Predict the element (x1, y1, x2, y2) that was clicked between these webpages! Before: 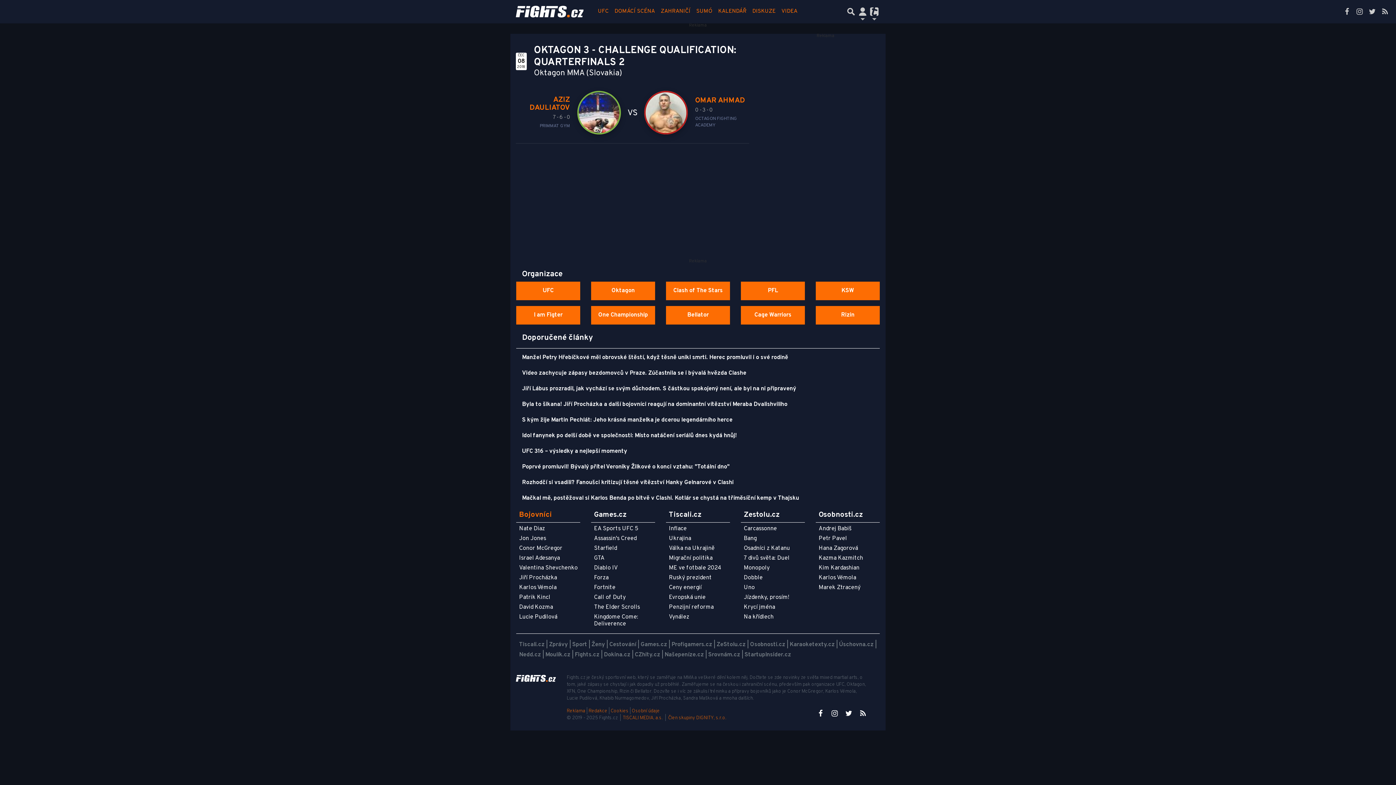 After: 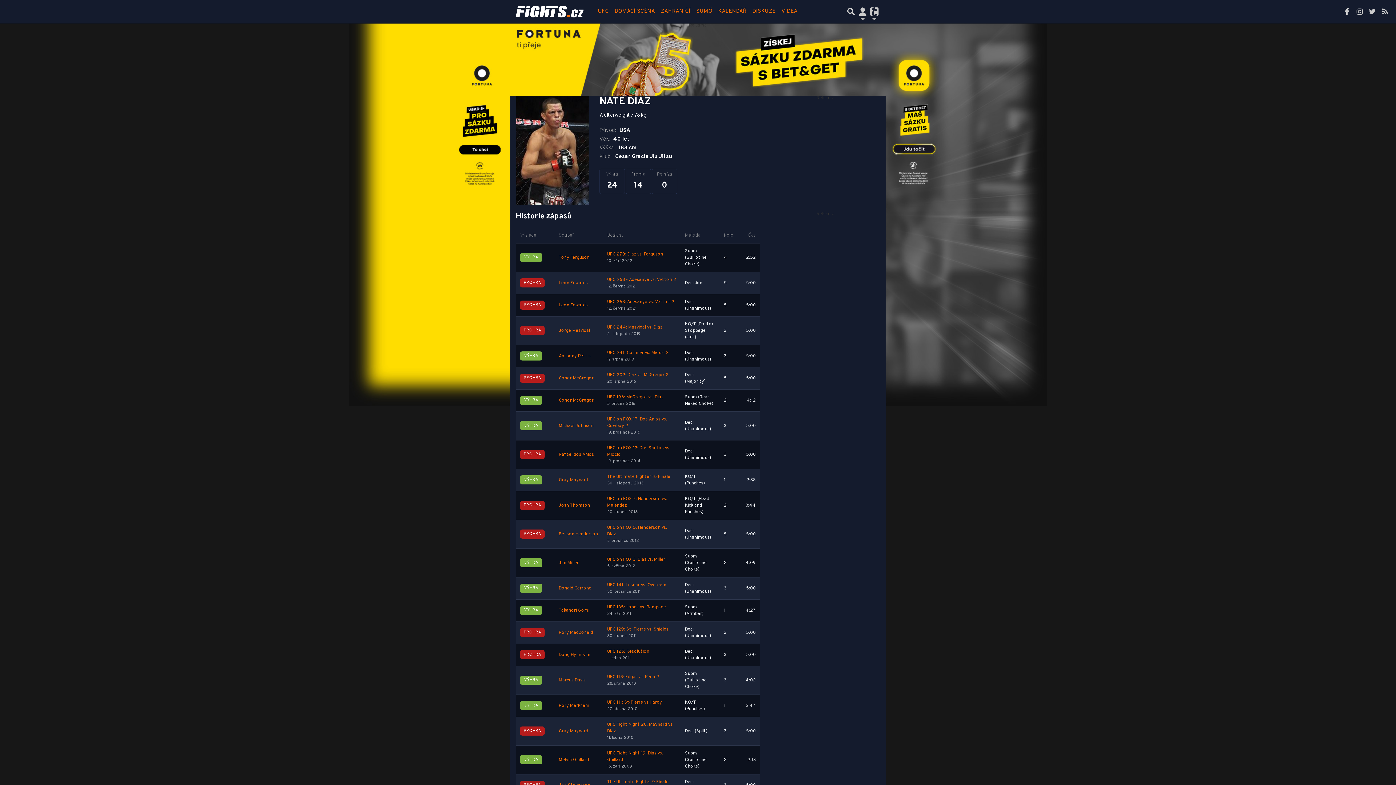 Action: bbox: (519, 525, 545, 532) label: Nate Diaz